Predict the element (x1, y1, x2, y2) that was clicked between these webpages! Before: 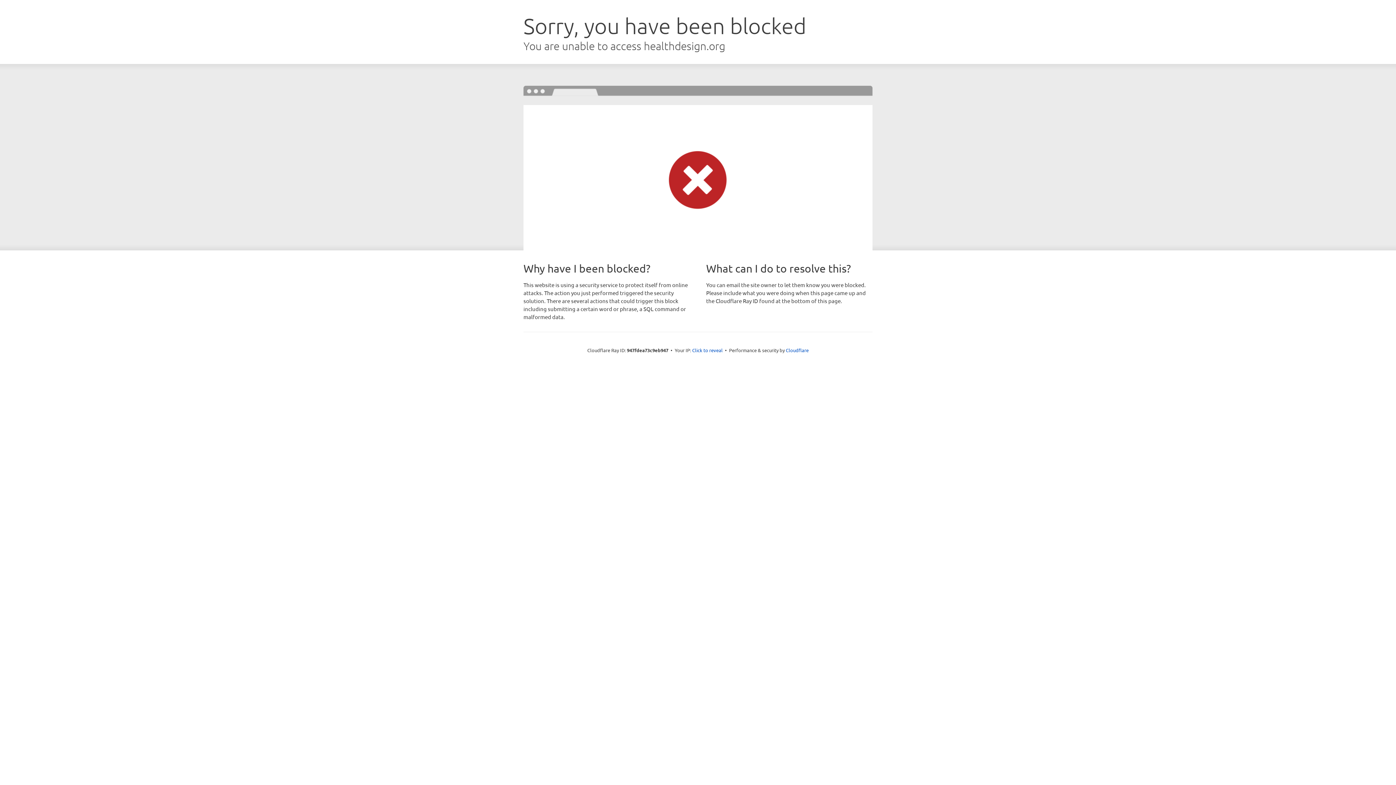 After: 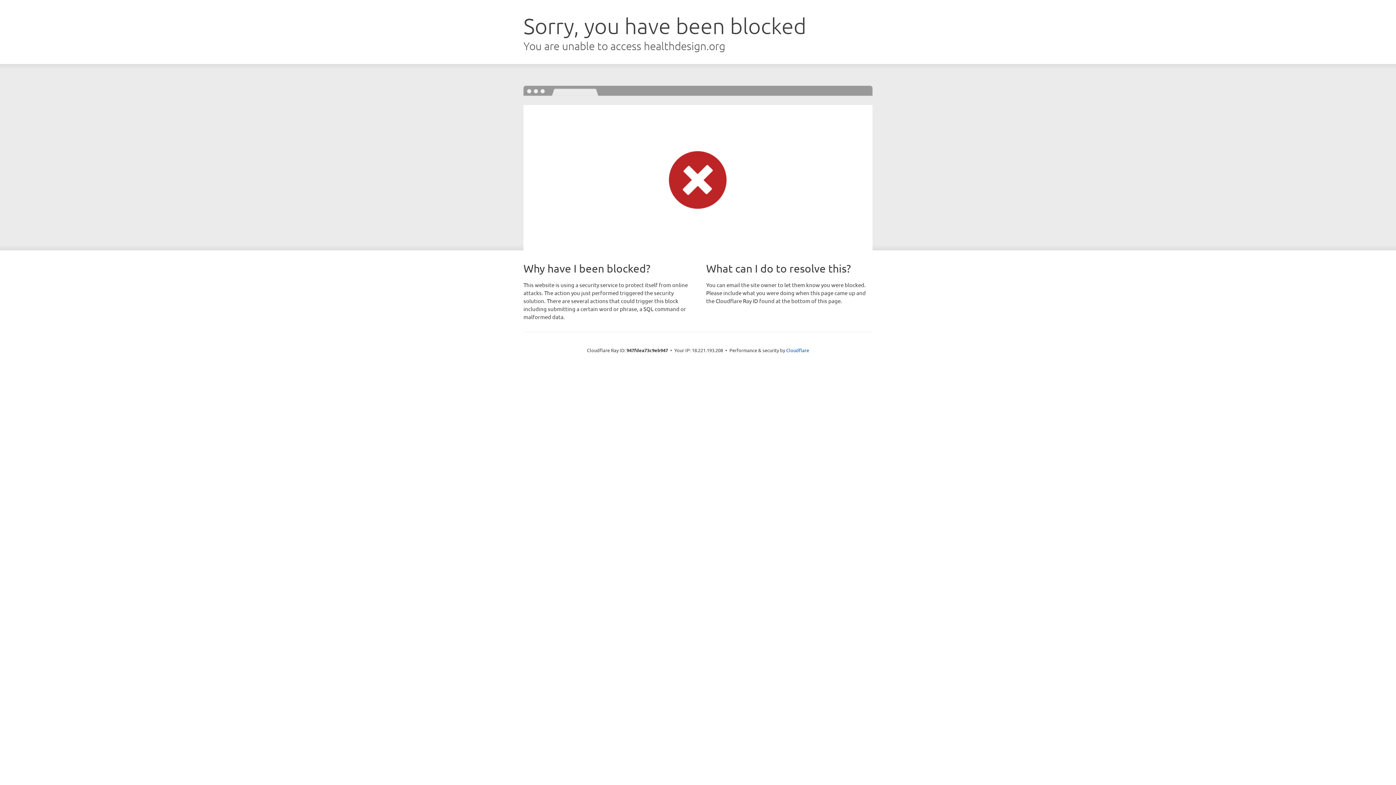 Action: bbox: (692, 346, 722, 353) label: Click to reveal